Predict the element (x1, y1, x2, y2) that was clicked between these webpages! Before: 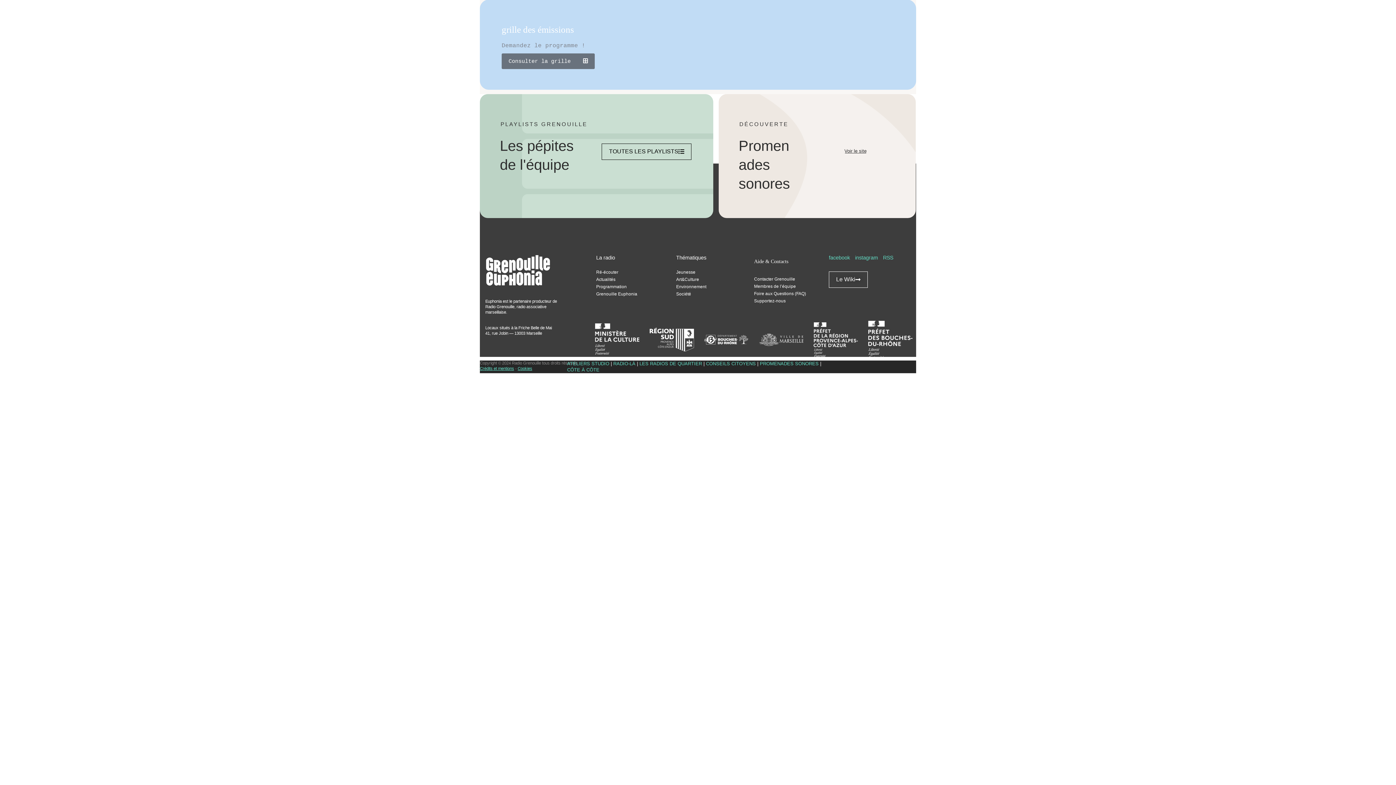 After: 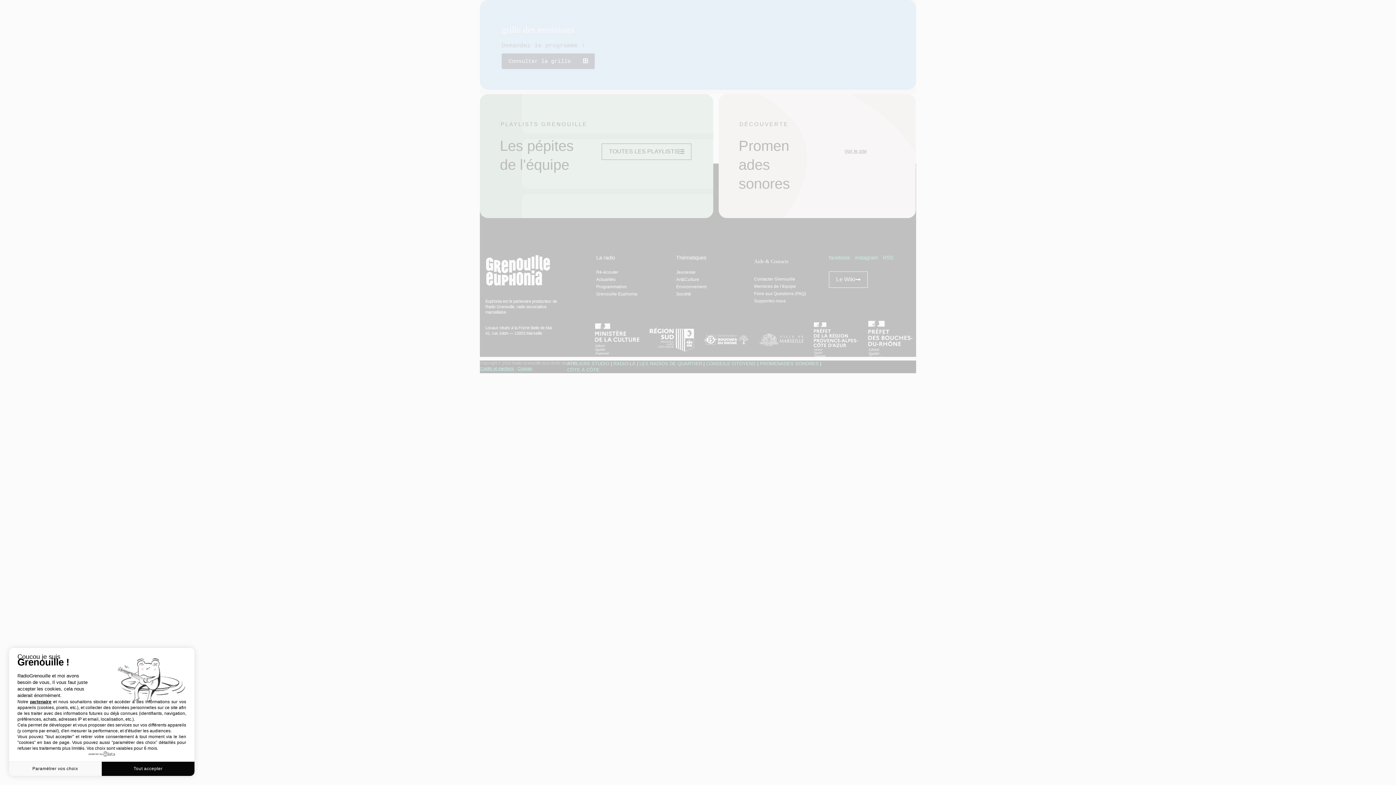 Action: bbox: (517, 366, 532, 370) label: Cookies